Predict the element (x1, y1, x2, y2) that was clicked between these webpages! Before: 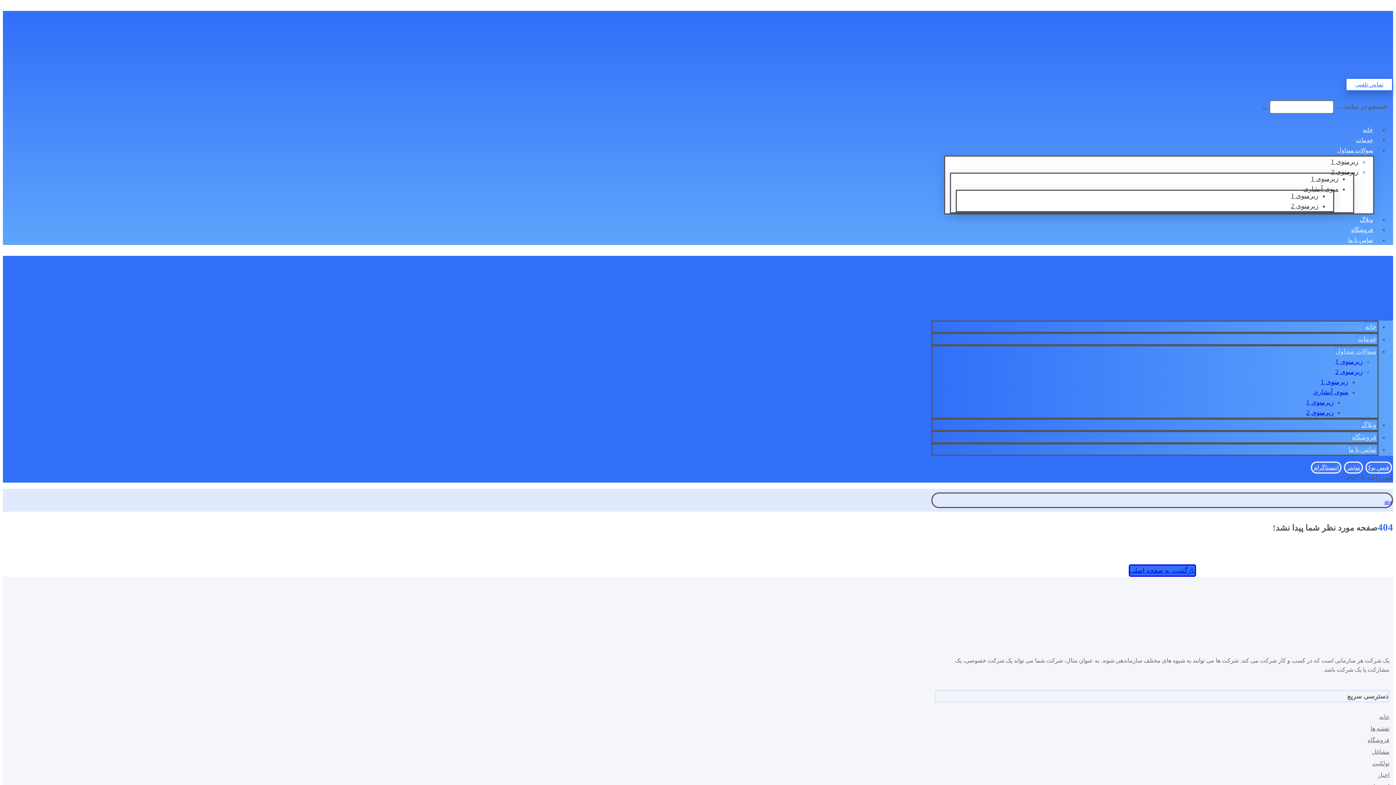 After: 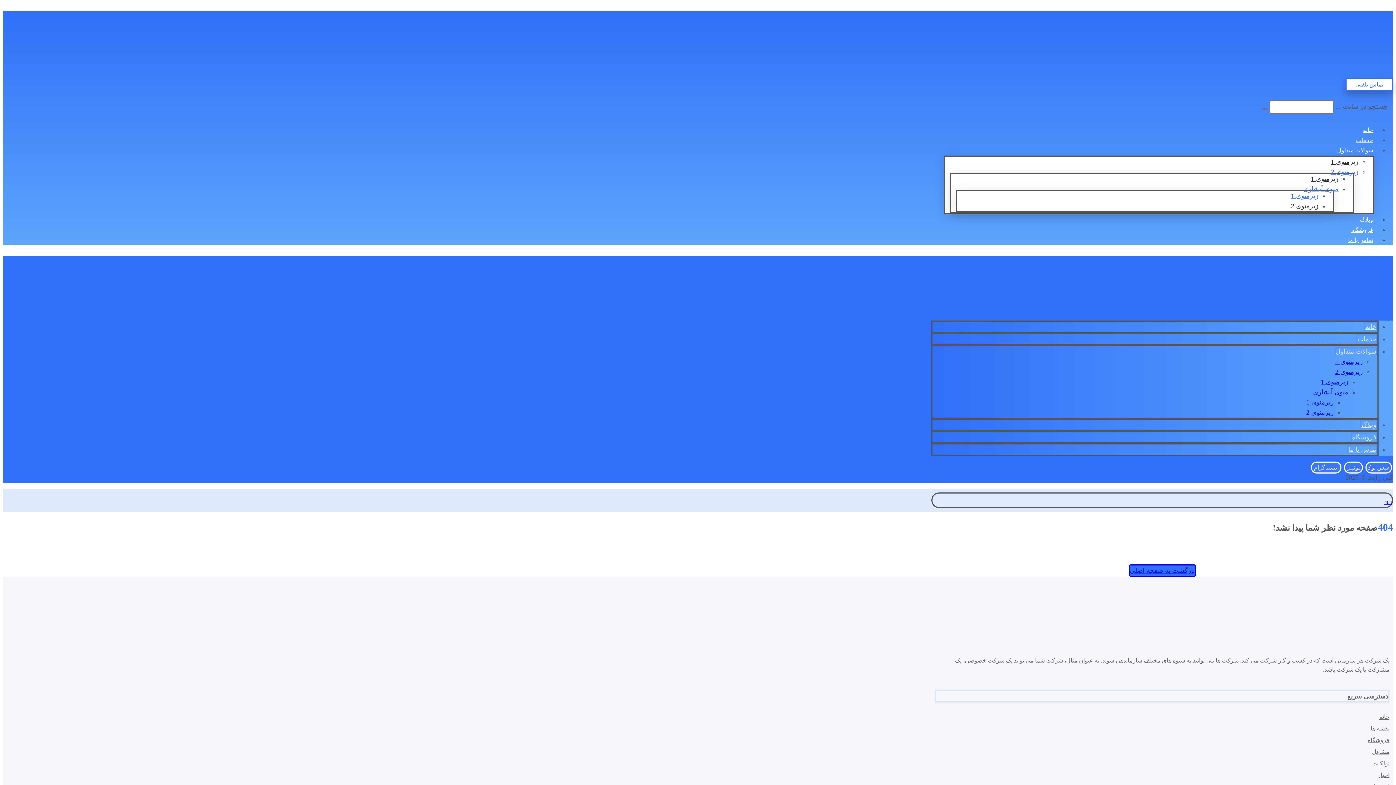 Action: bbox: (1291, 192, 1318, 199) label: زیرمنوی 1